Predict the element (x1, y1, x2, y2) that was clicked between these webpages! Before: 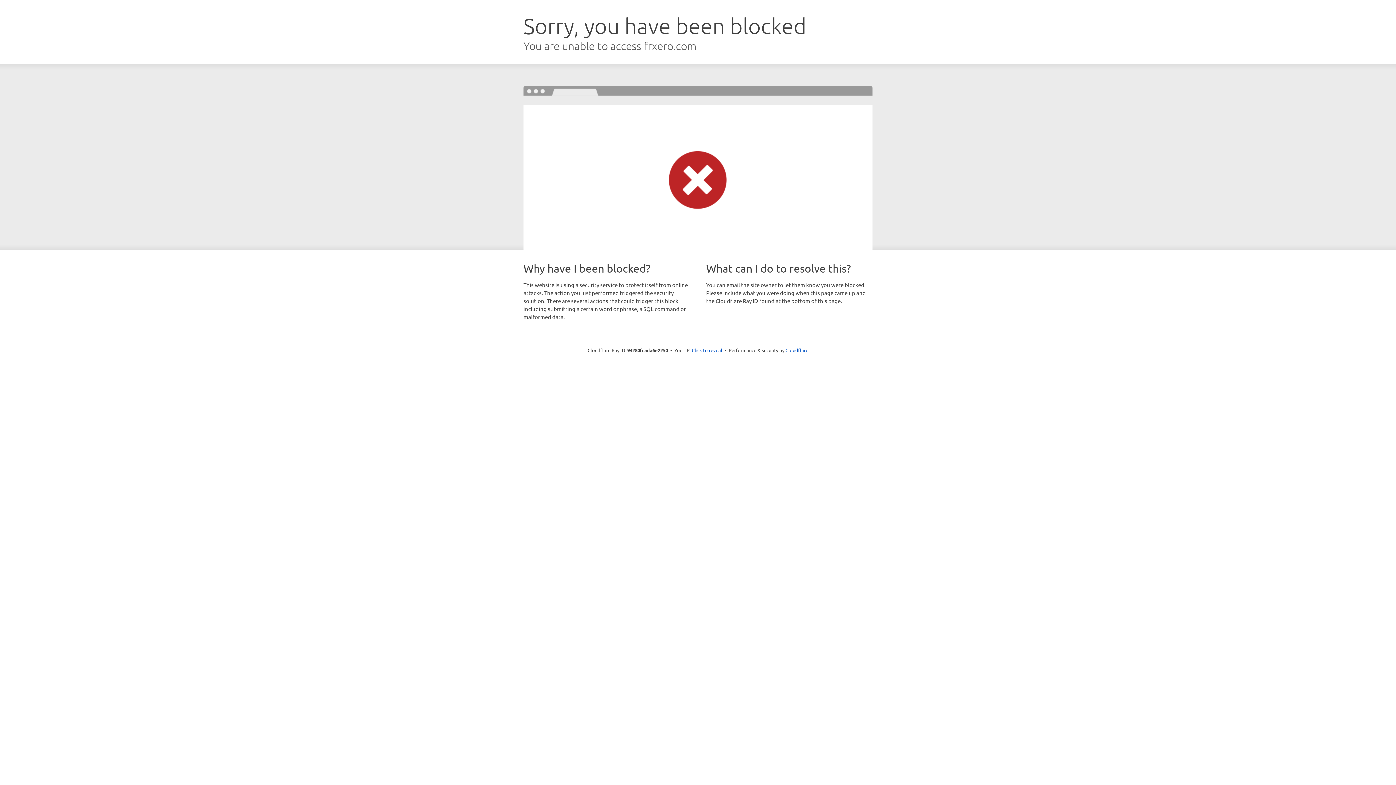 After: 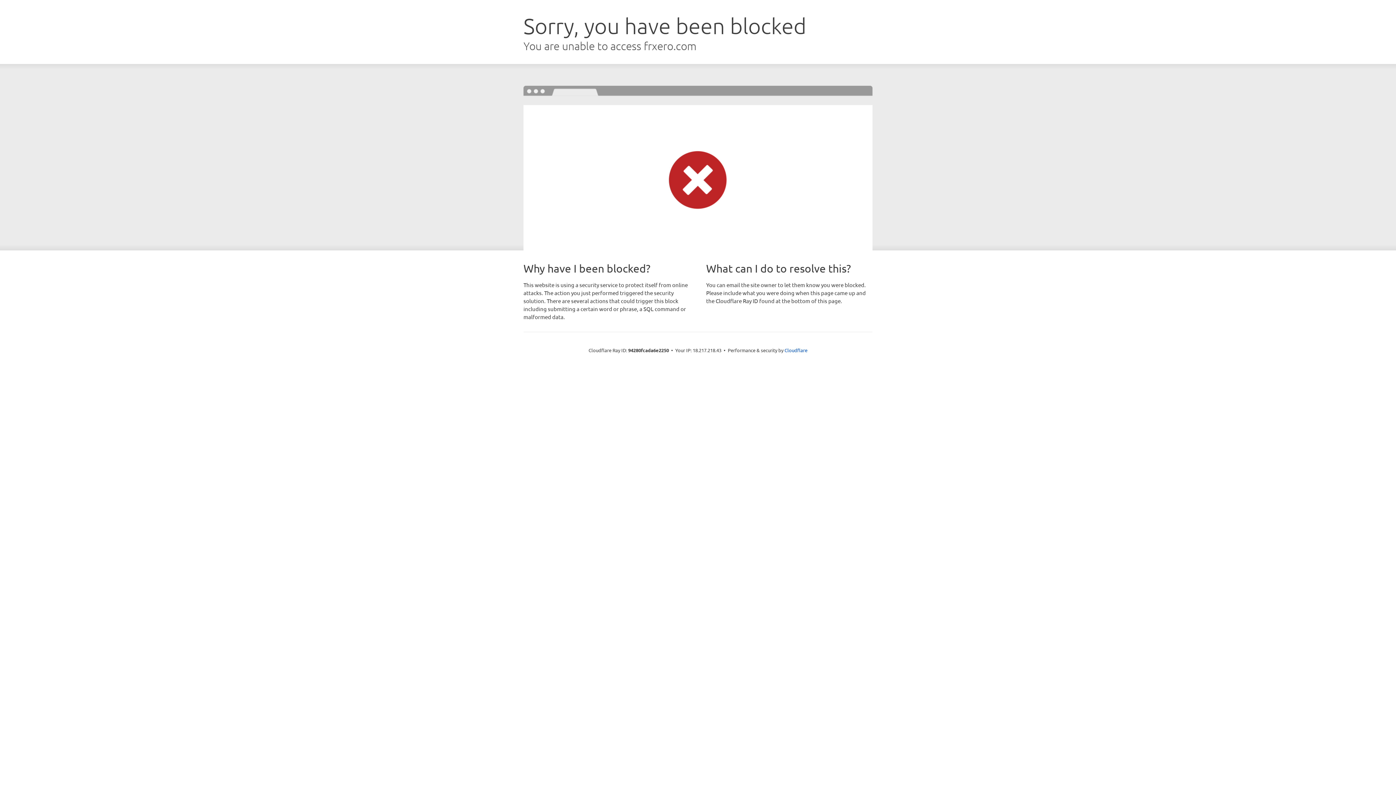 Action: bbox: (692, 346, 722, 353) label: Click to reveal